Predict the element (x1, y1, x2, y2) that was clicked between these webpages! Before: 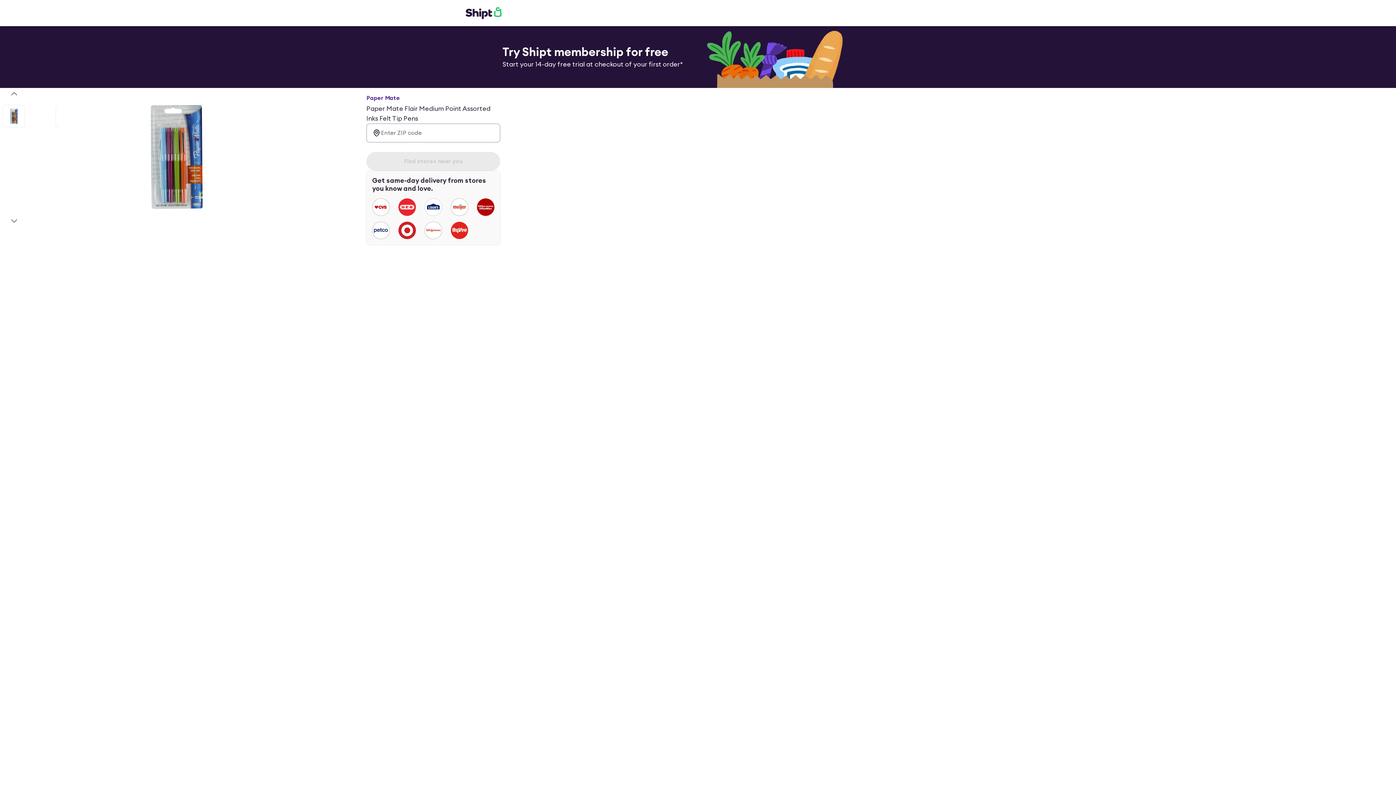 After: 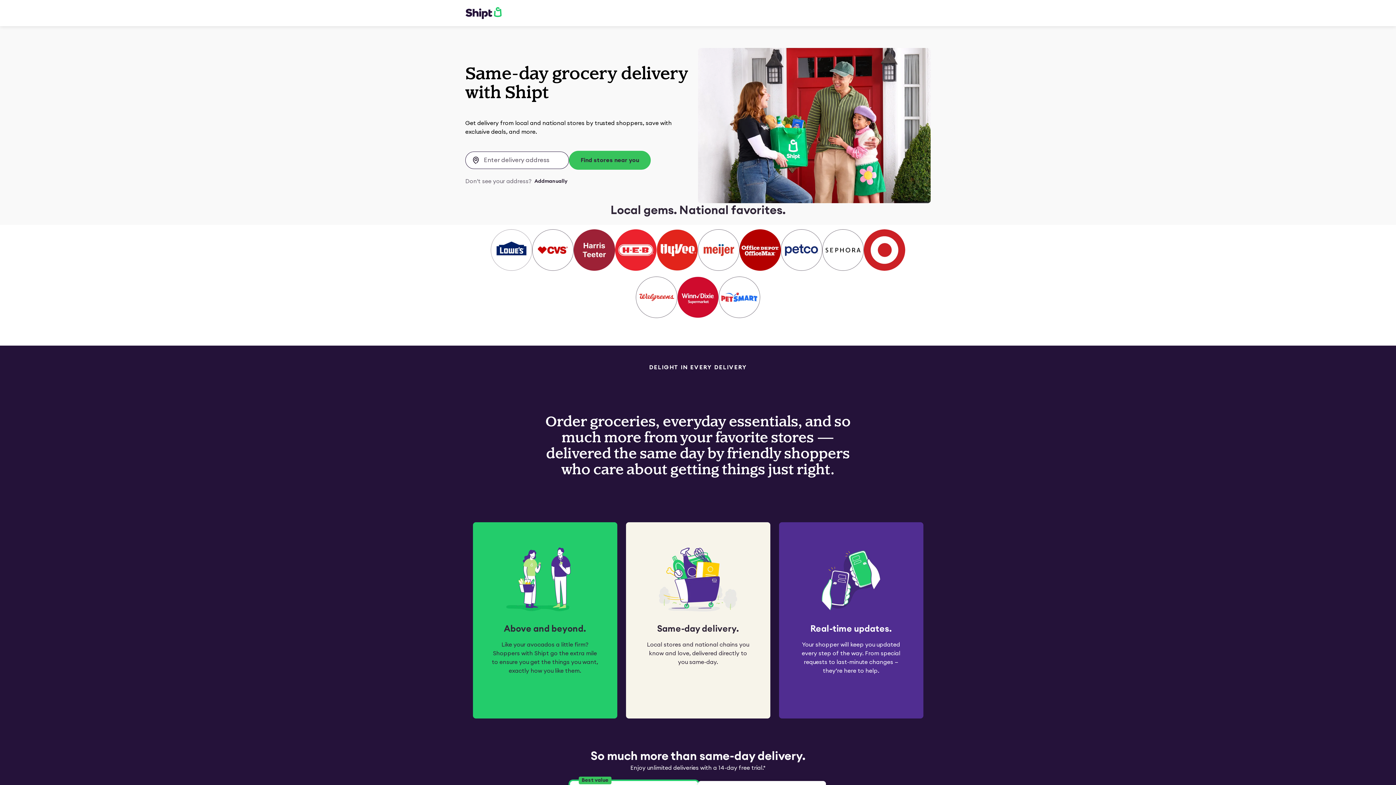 Action: bbox: (465, 6, 501, 19)